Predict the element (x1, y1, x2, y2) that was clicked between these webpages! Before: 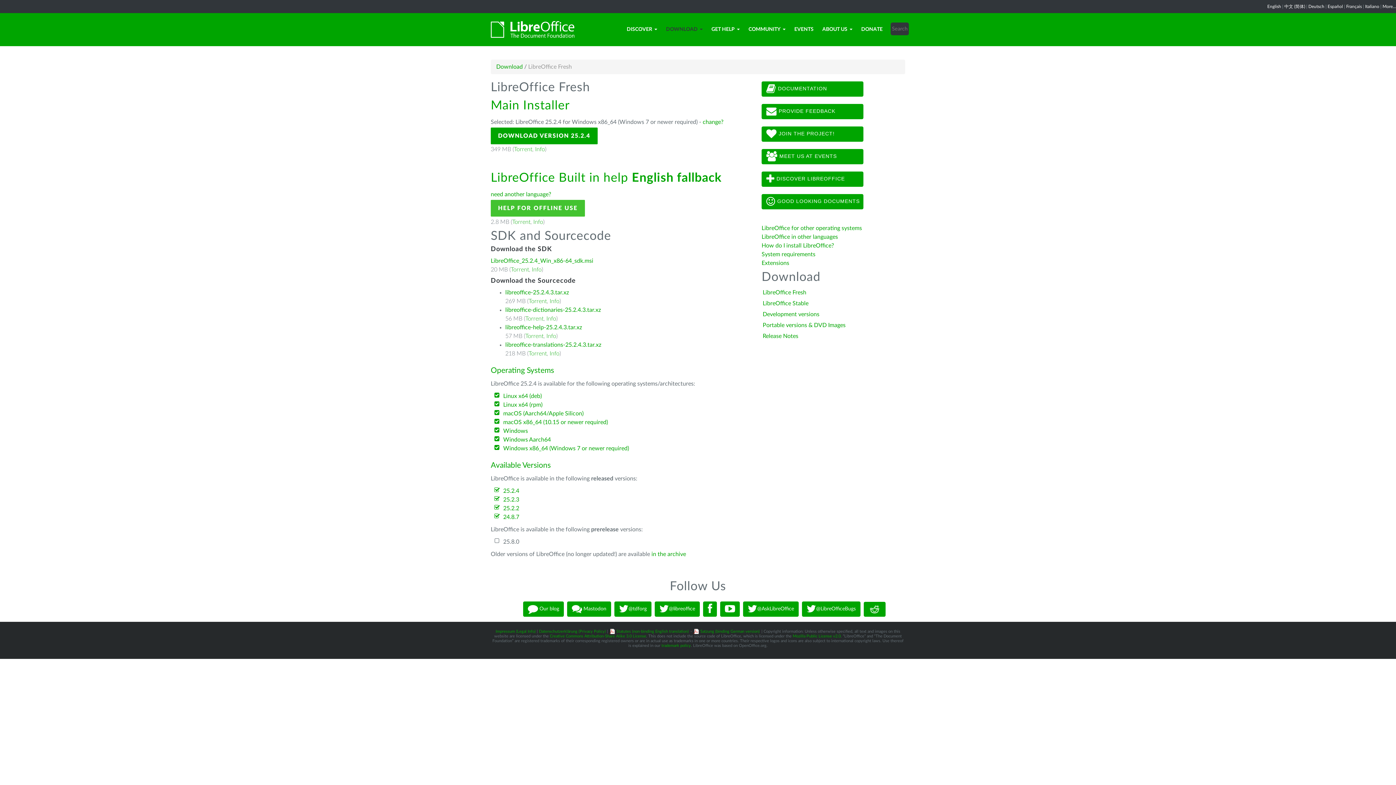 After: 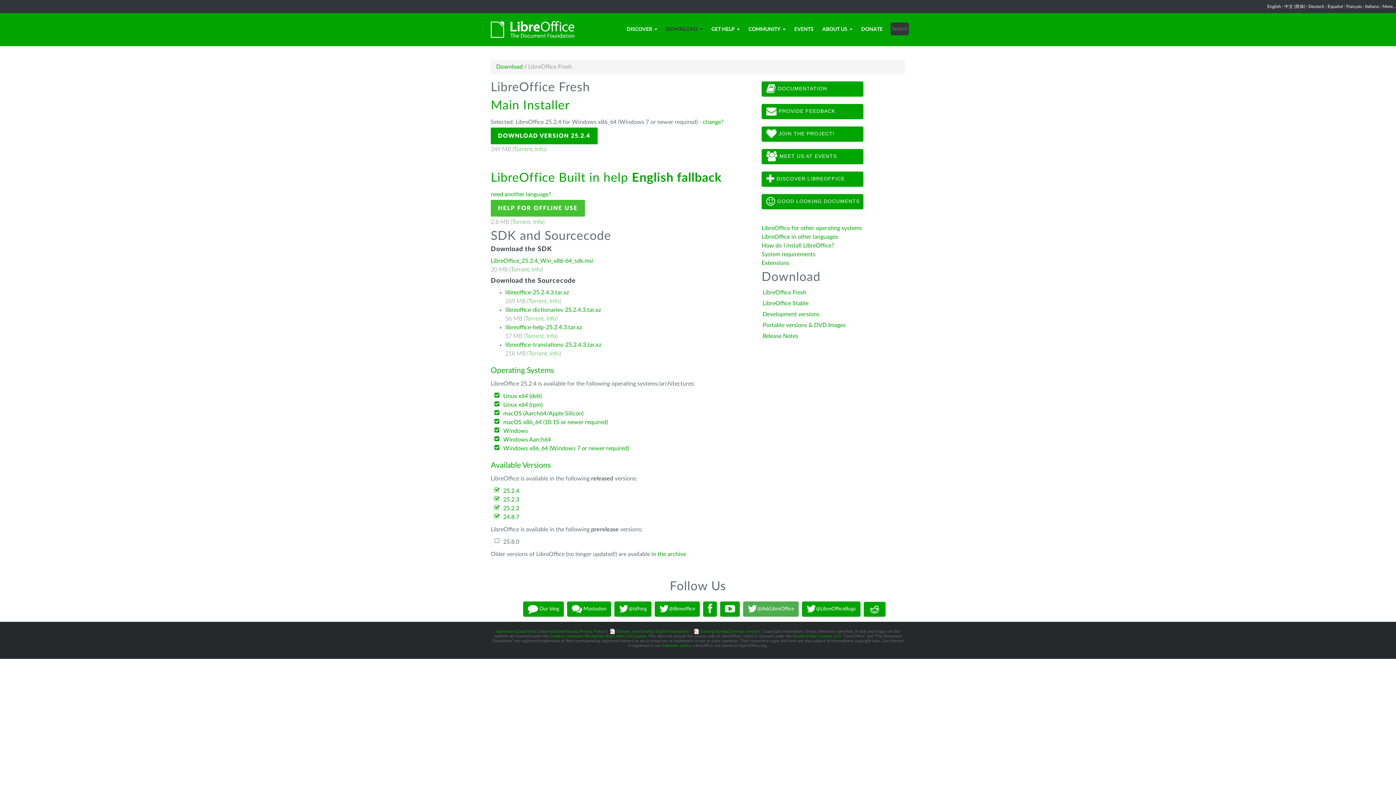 Action: bbox: (743, 601, 798, 617) label: @AskLibreOffice